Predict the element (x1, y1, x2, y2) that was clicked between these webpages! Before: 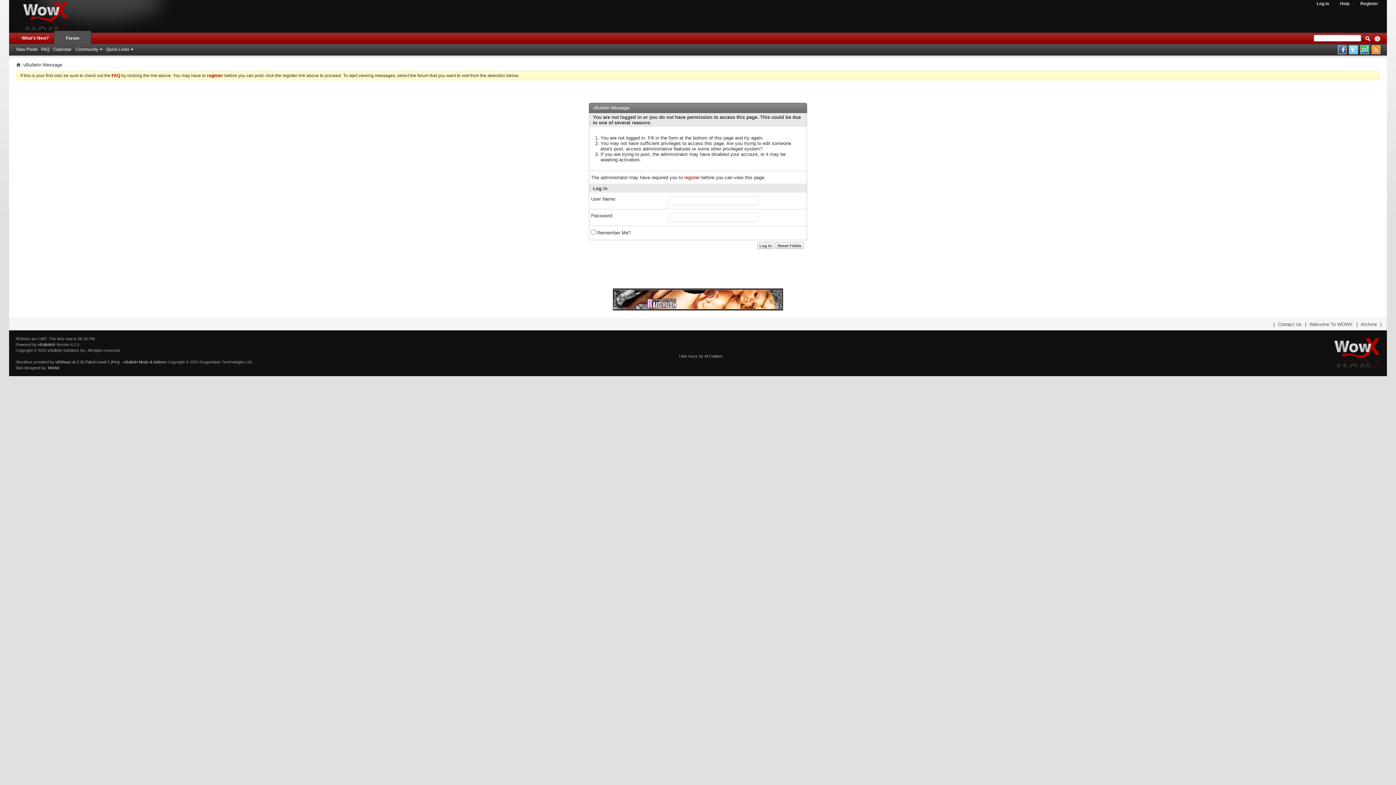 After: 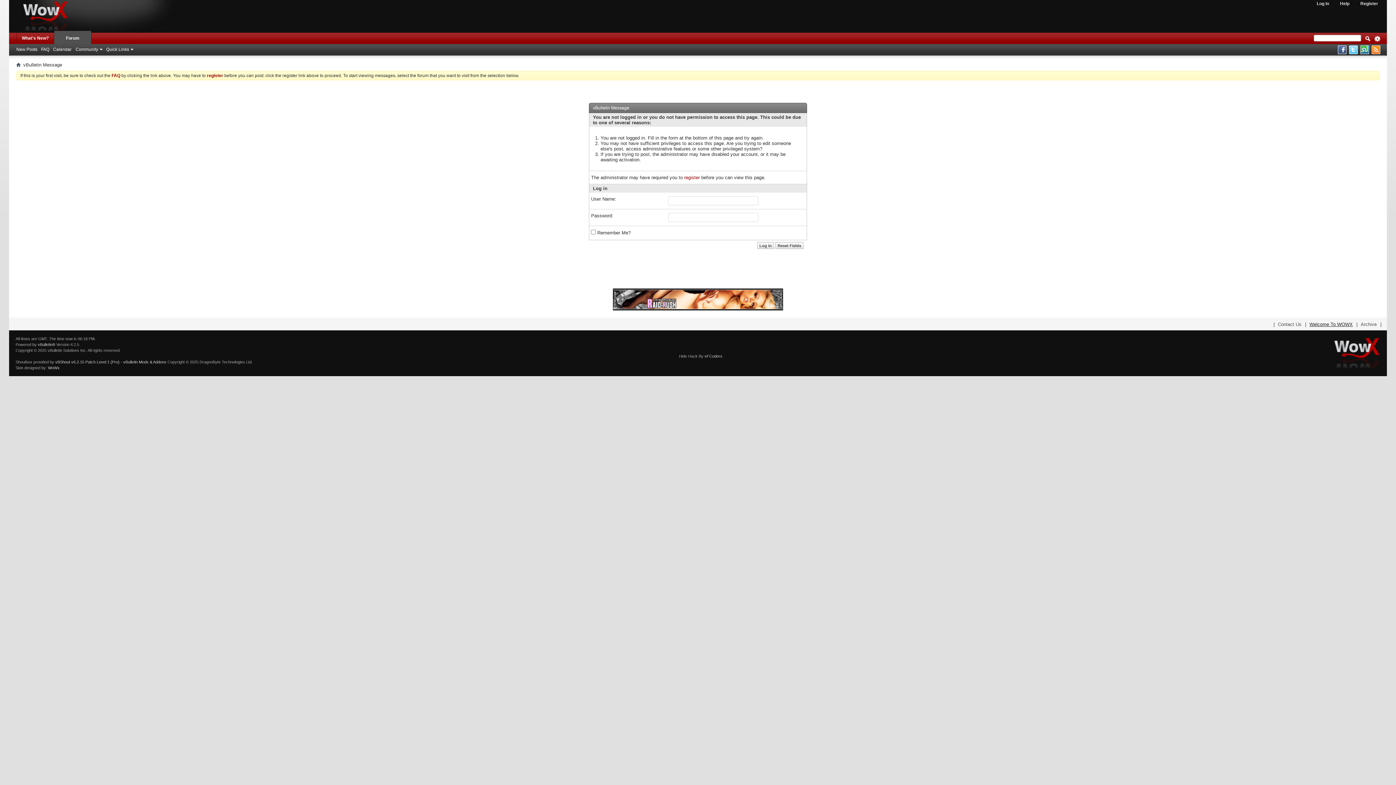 Action: label: Welcome To WOWX bbox: (1309, 321, 1353, 327)